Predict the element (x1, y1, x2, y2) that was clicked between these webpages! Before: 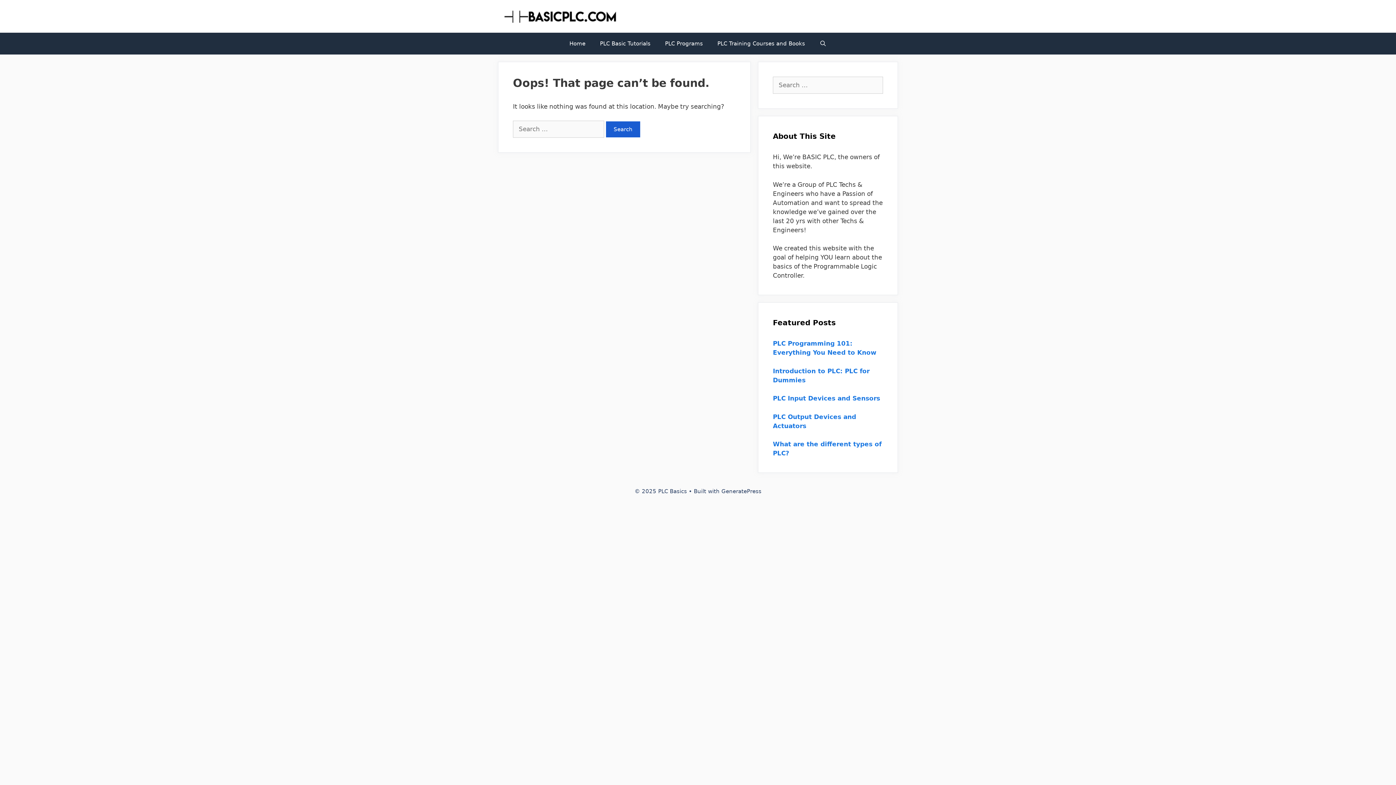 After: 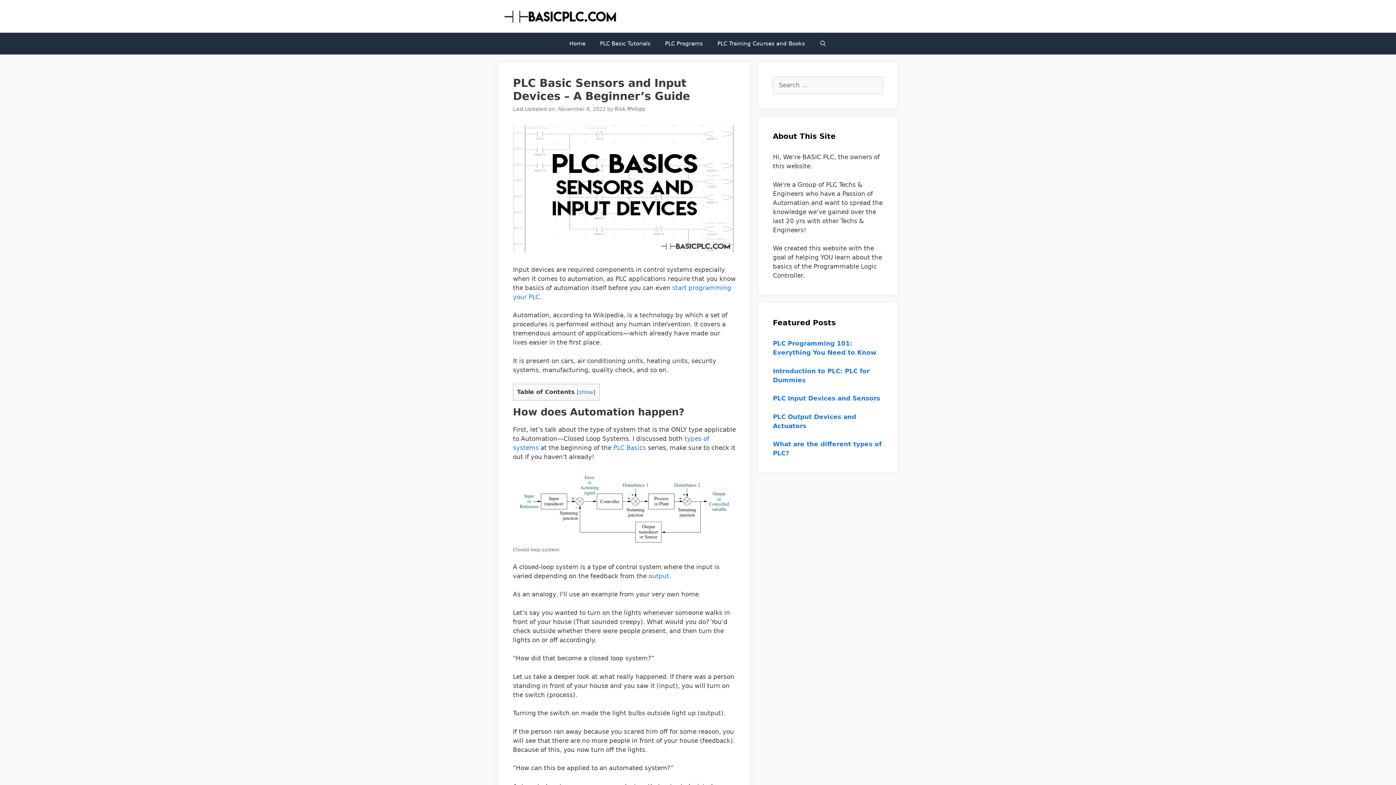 Action: label: PLC Input Devices and Sensors bbox: (773, 394, 880, 402)